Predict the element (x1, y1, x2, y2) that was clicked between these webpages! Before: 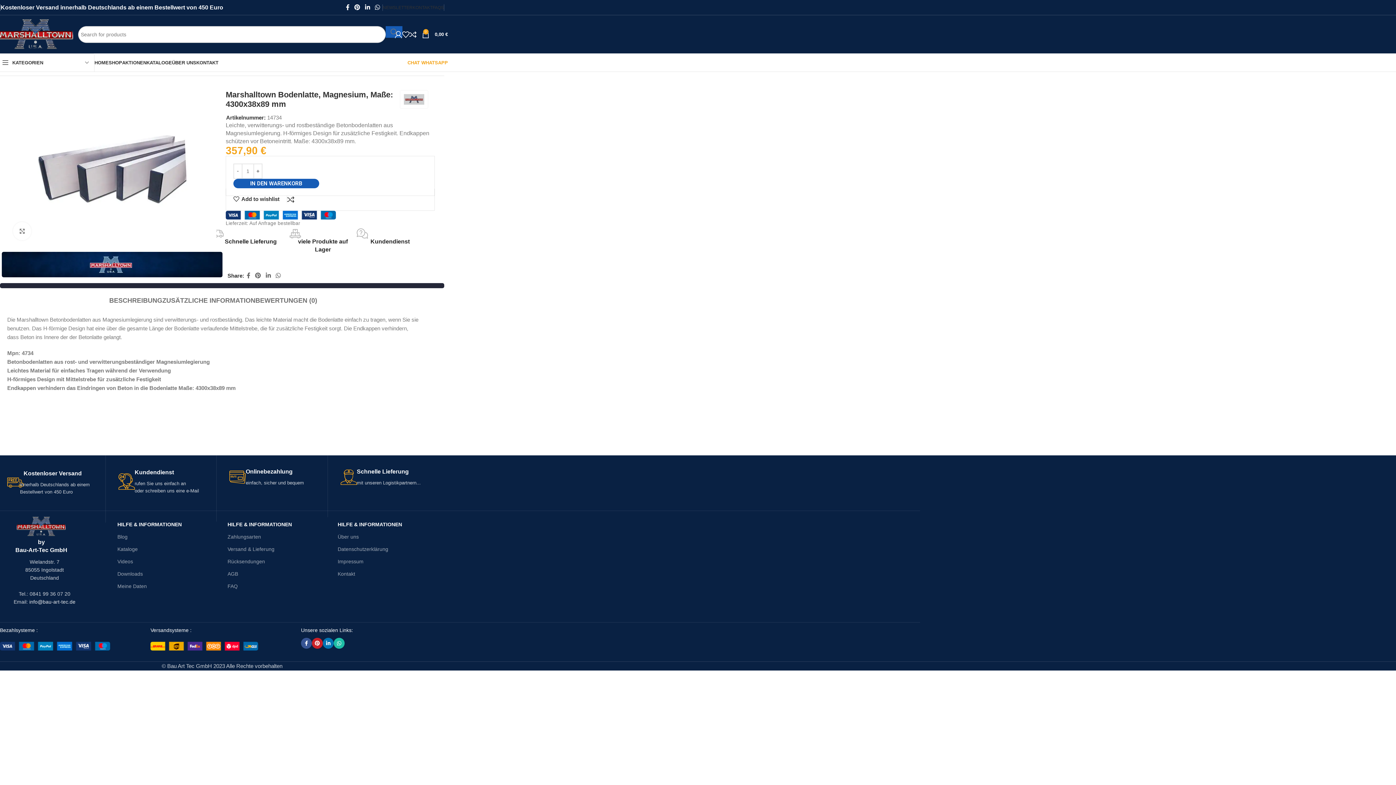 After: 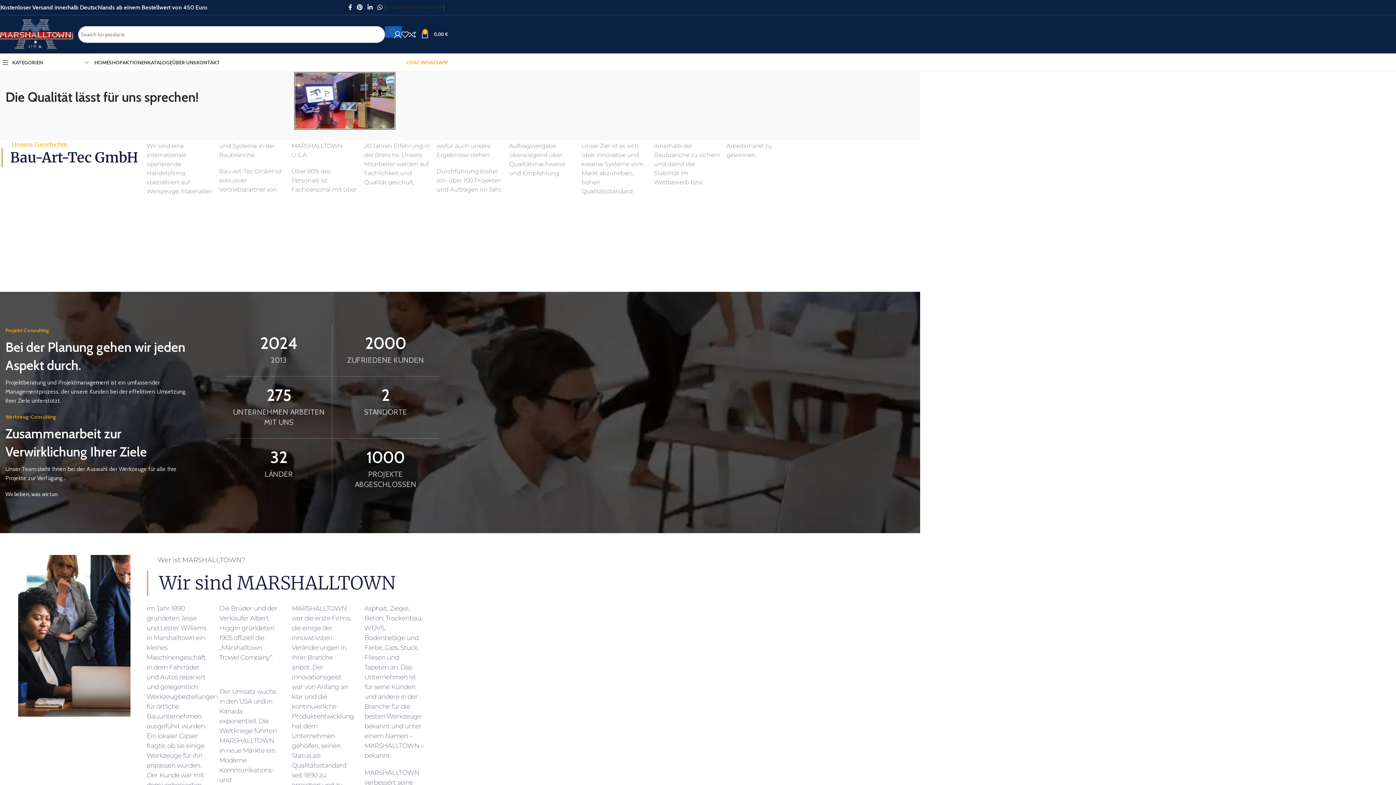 Action: label: ÜBER UNS bbox: (172, 55, 196, 69)